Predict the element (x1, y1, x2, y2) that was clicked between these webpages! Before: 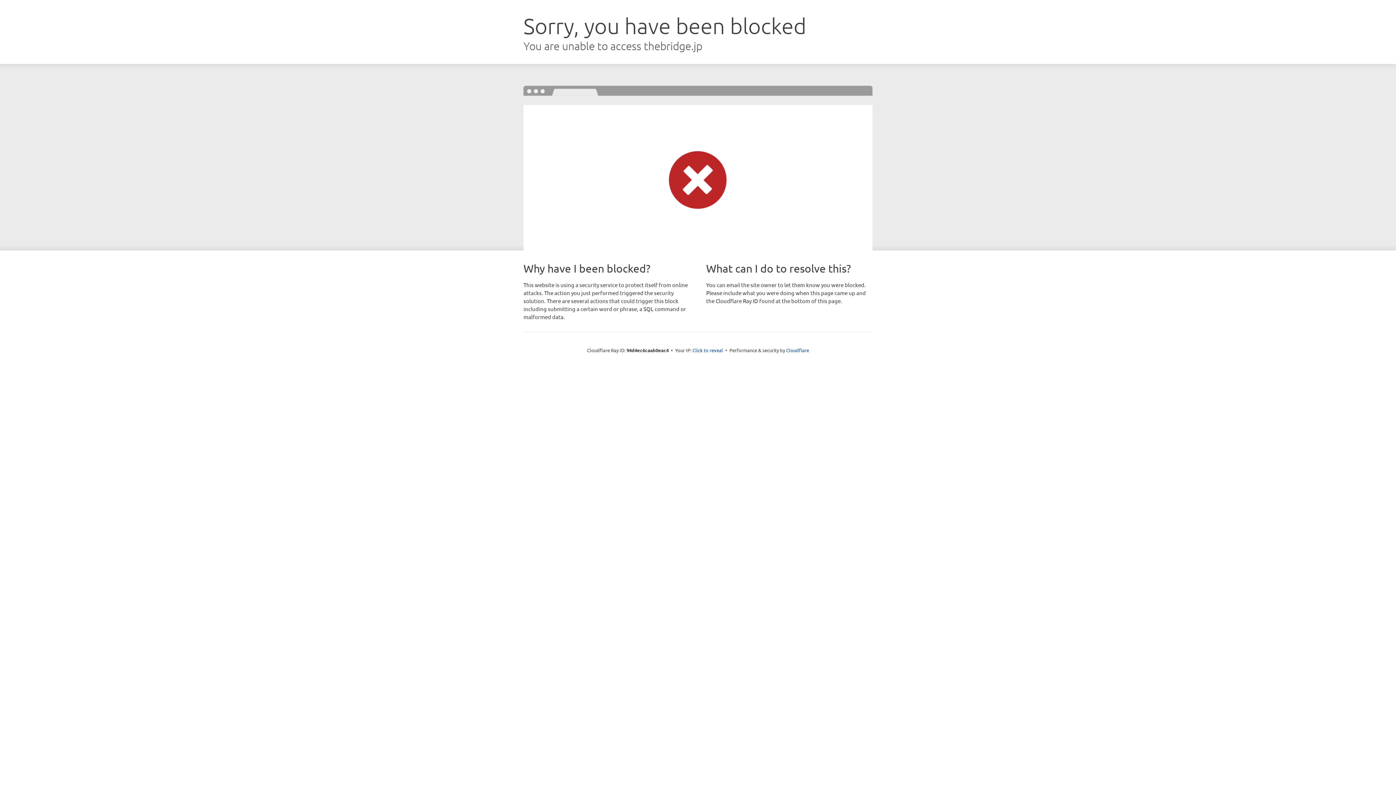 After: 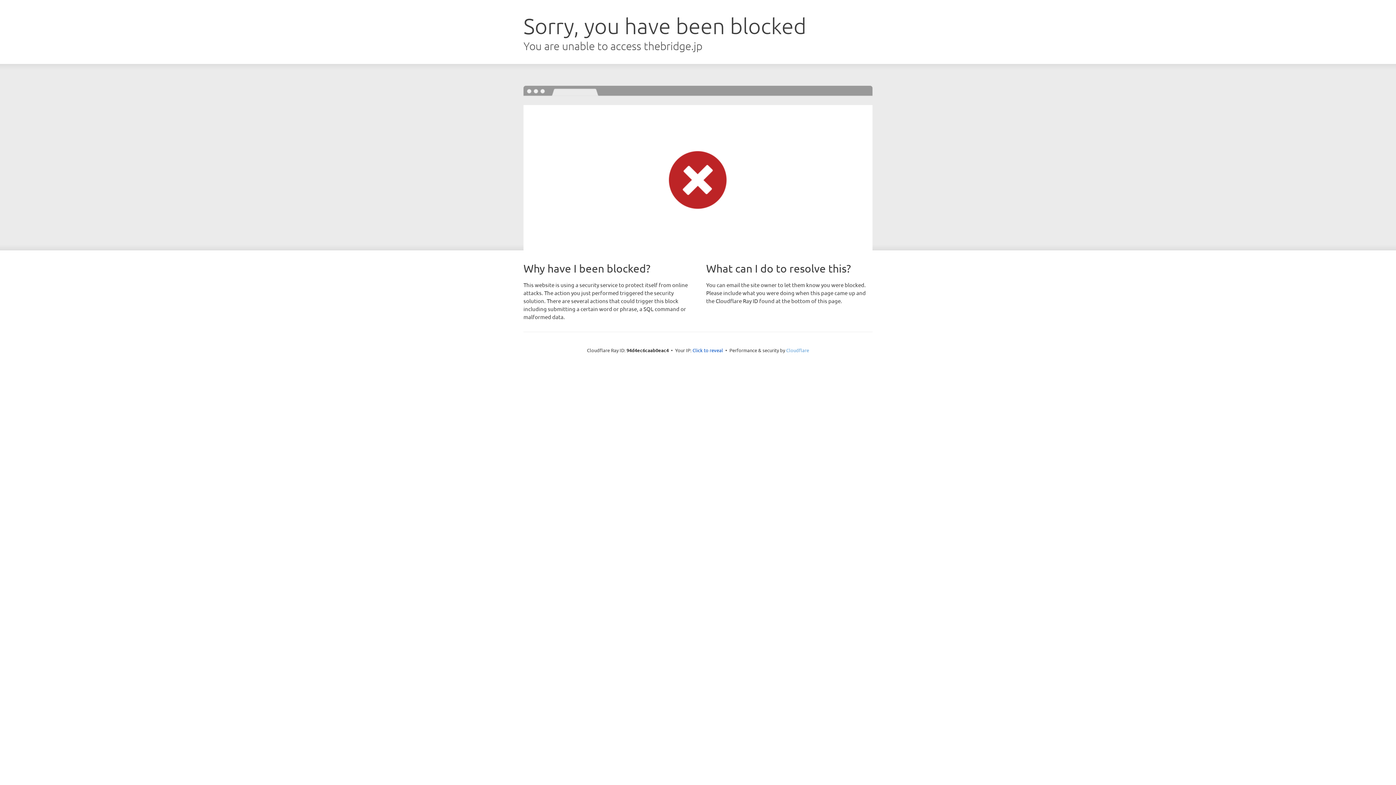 Action: label: Cloudflare bbox: (786, 347, 809, 353)